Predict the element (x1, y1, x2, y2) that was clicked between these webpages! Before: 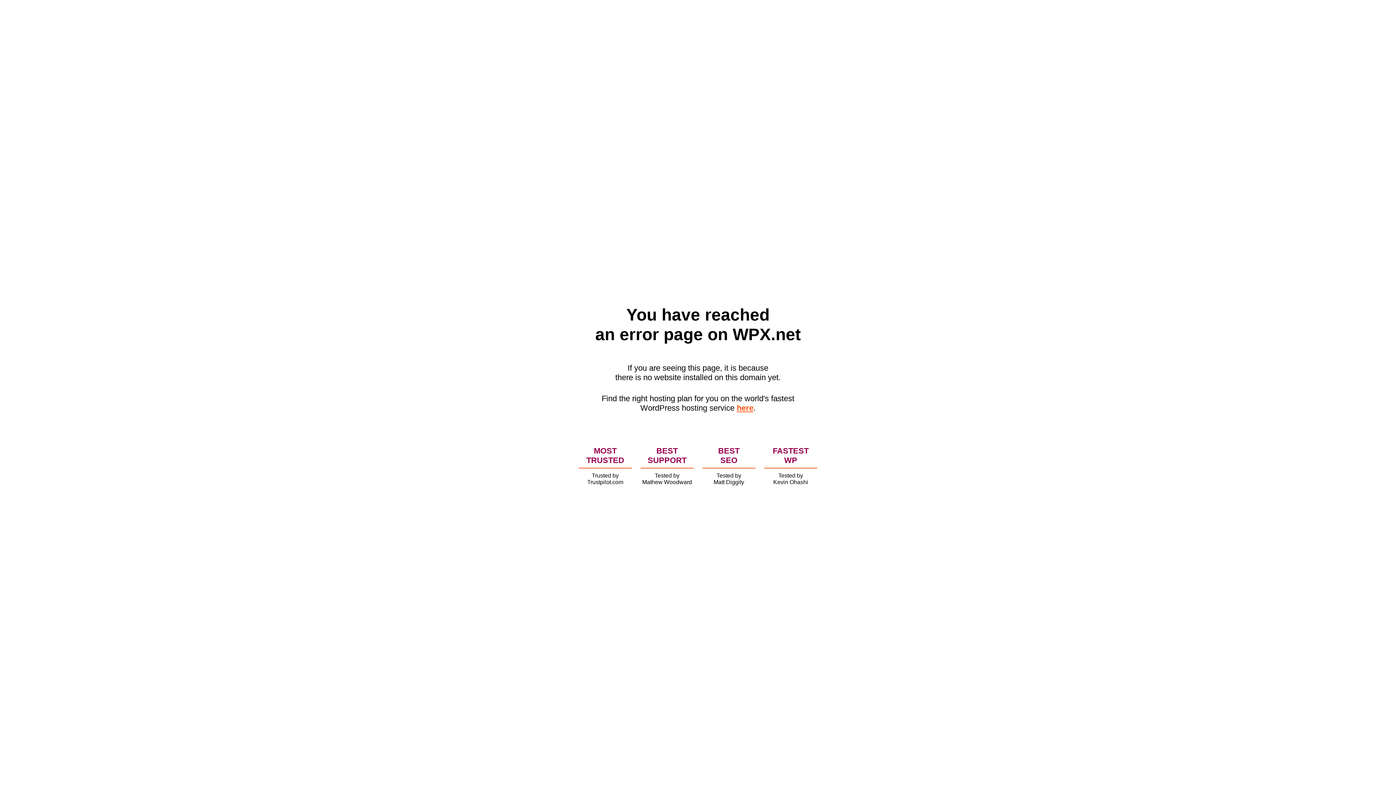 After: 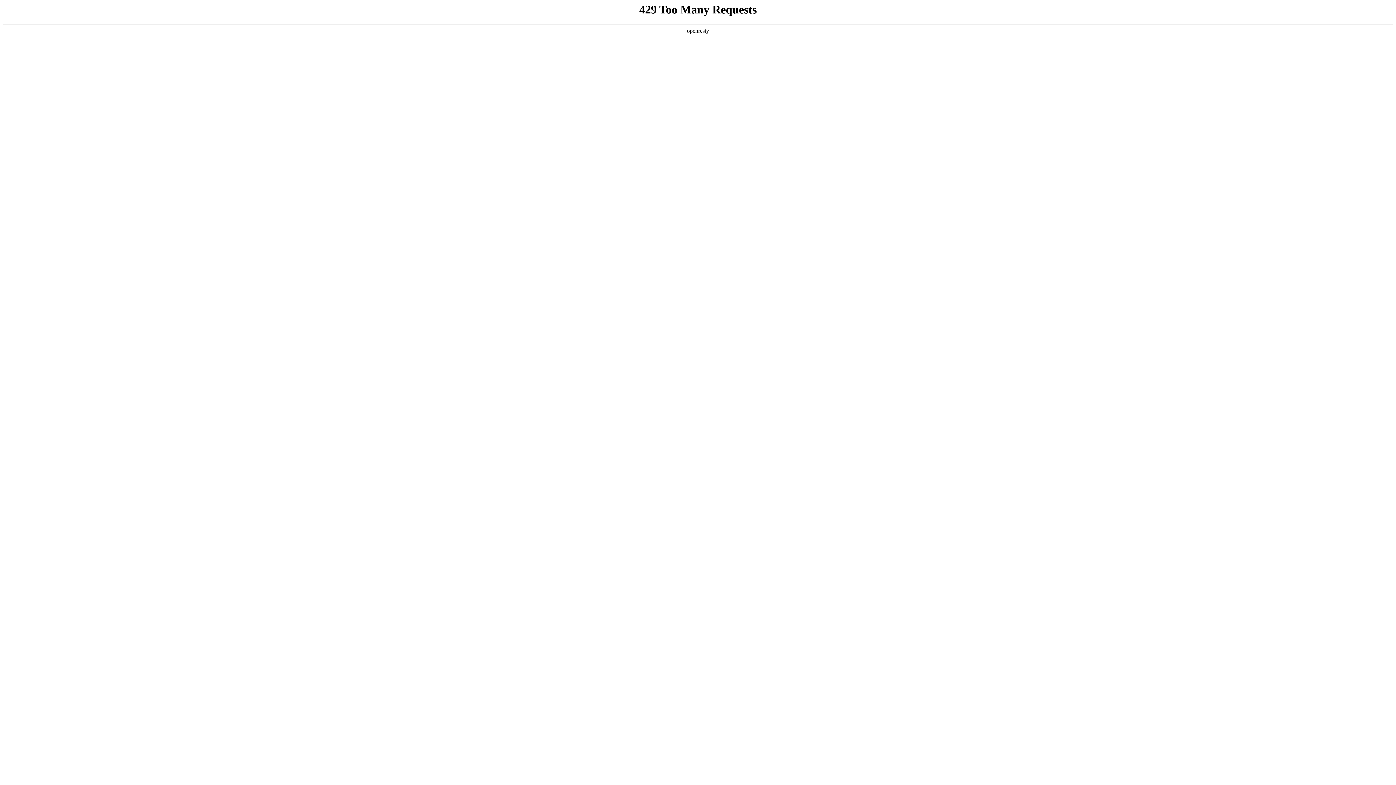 Action: bbox: (736, 403, 753, 412) label: here